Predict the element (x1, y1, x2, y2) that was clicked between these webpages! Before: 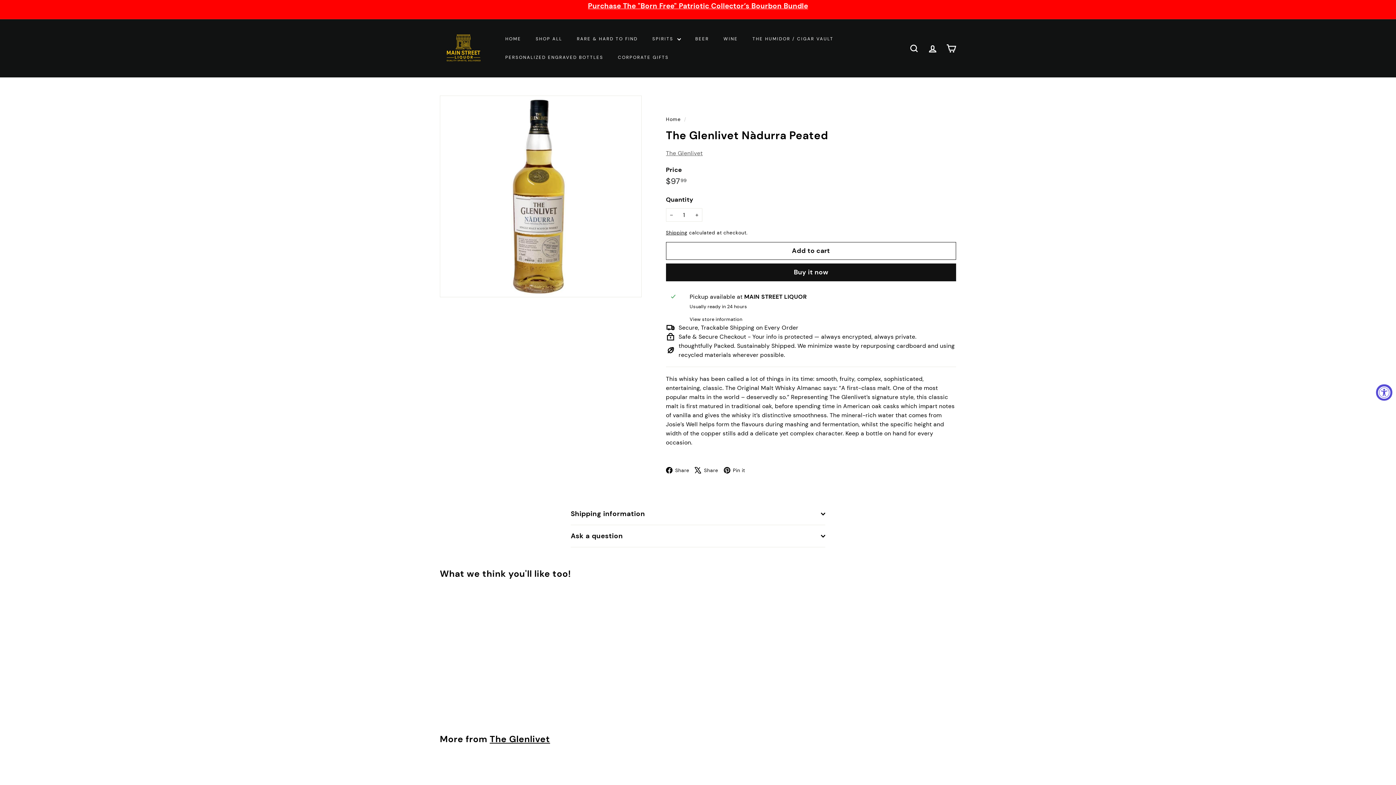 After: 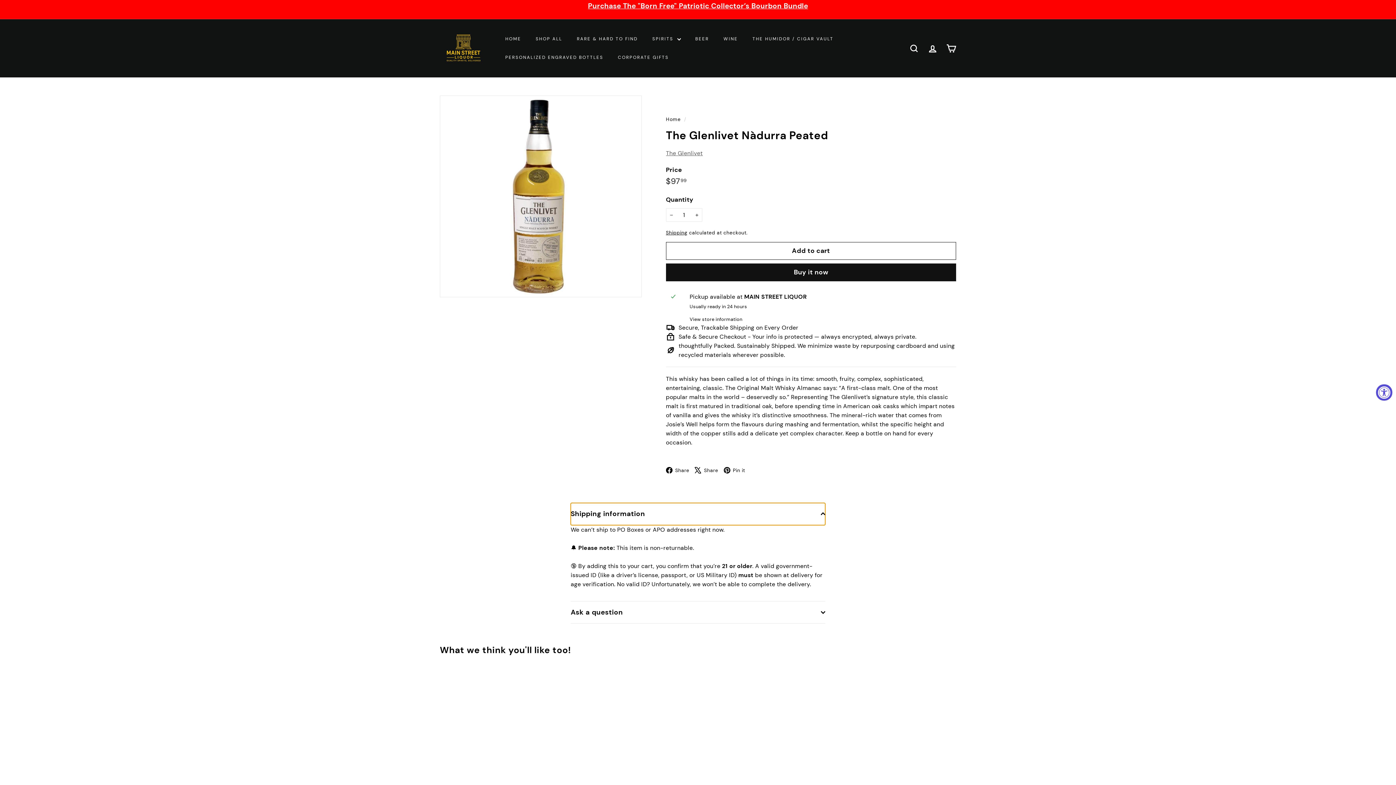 Action: bbox: (570, 503, 825, 525) label: Shipping information